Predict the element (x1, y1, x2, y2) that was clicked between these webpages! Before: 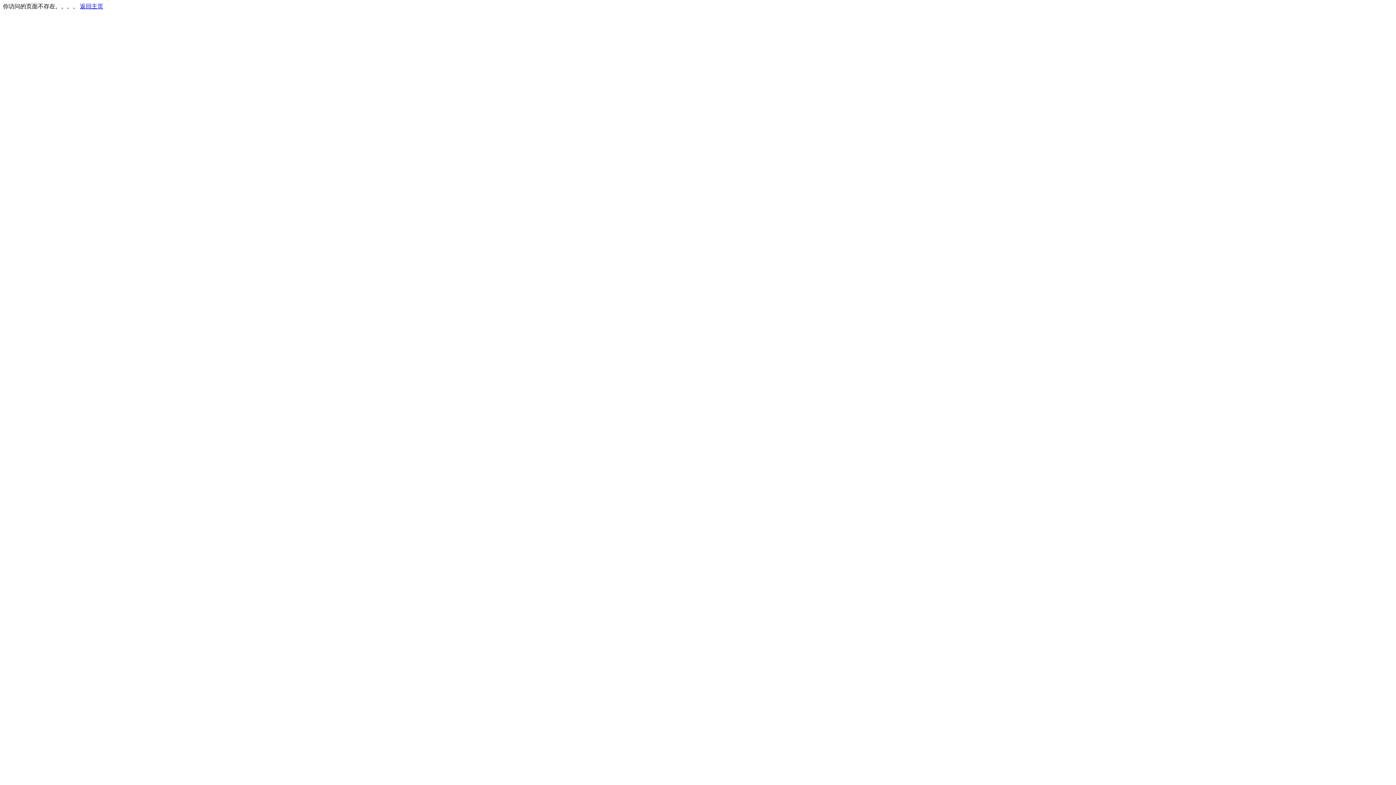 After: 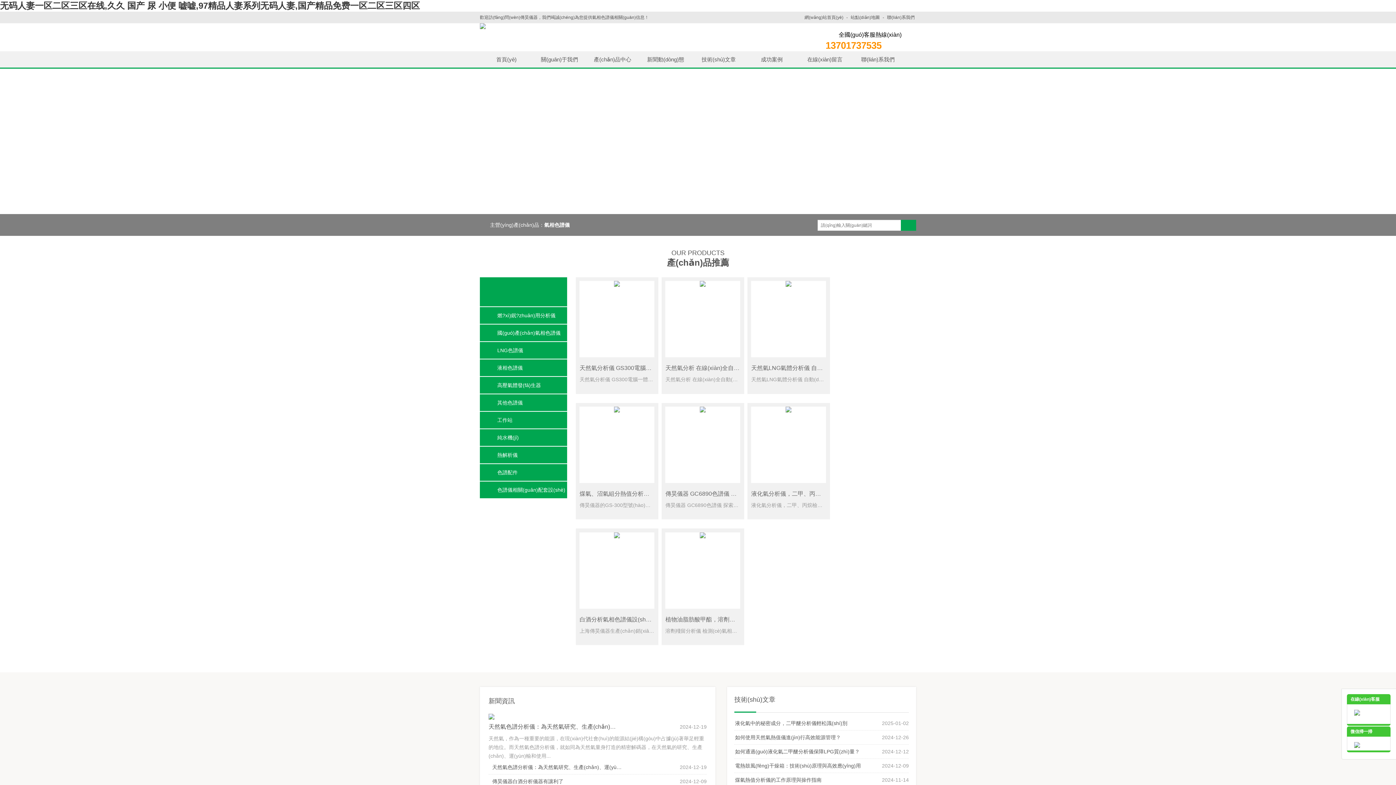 Action: bbox: (80, 3, 103, 9) label: 返回主页